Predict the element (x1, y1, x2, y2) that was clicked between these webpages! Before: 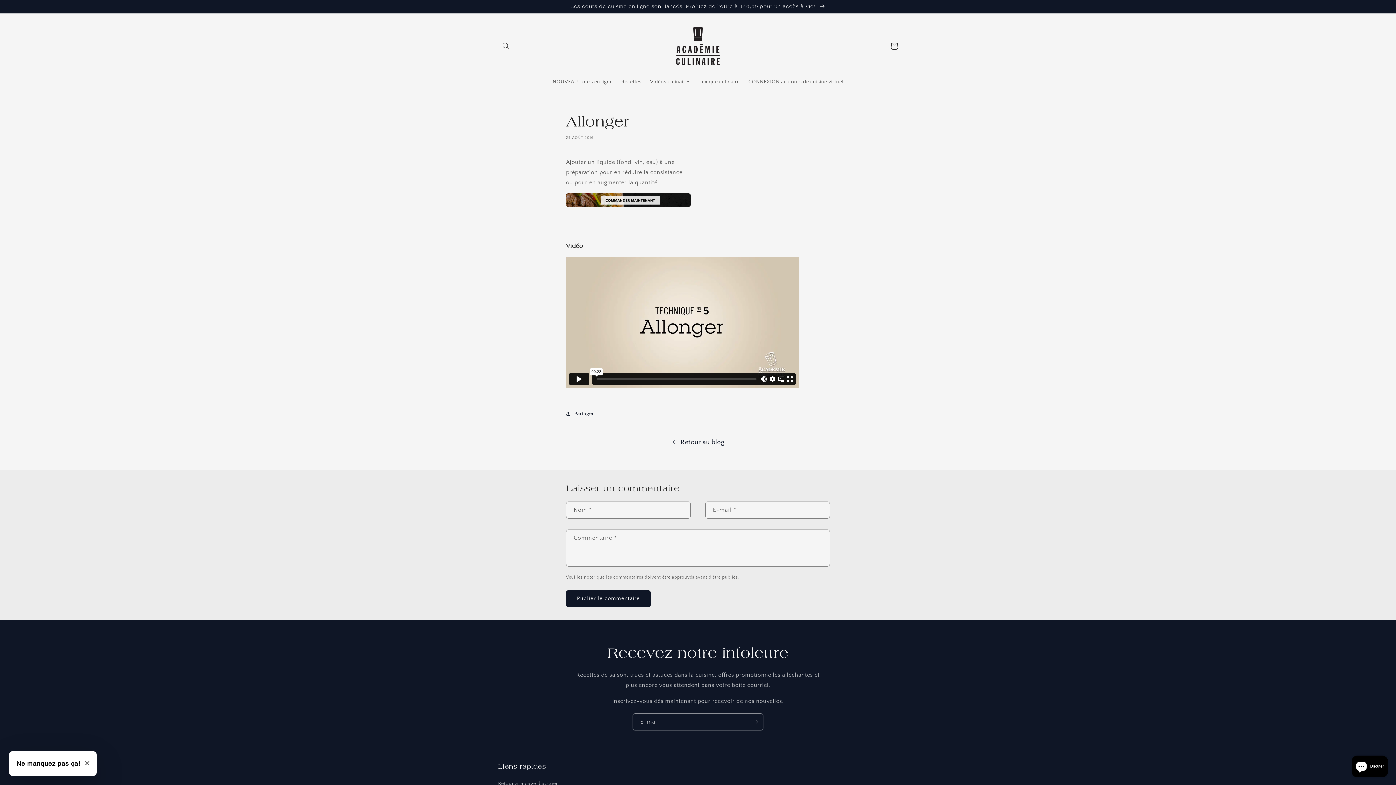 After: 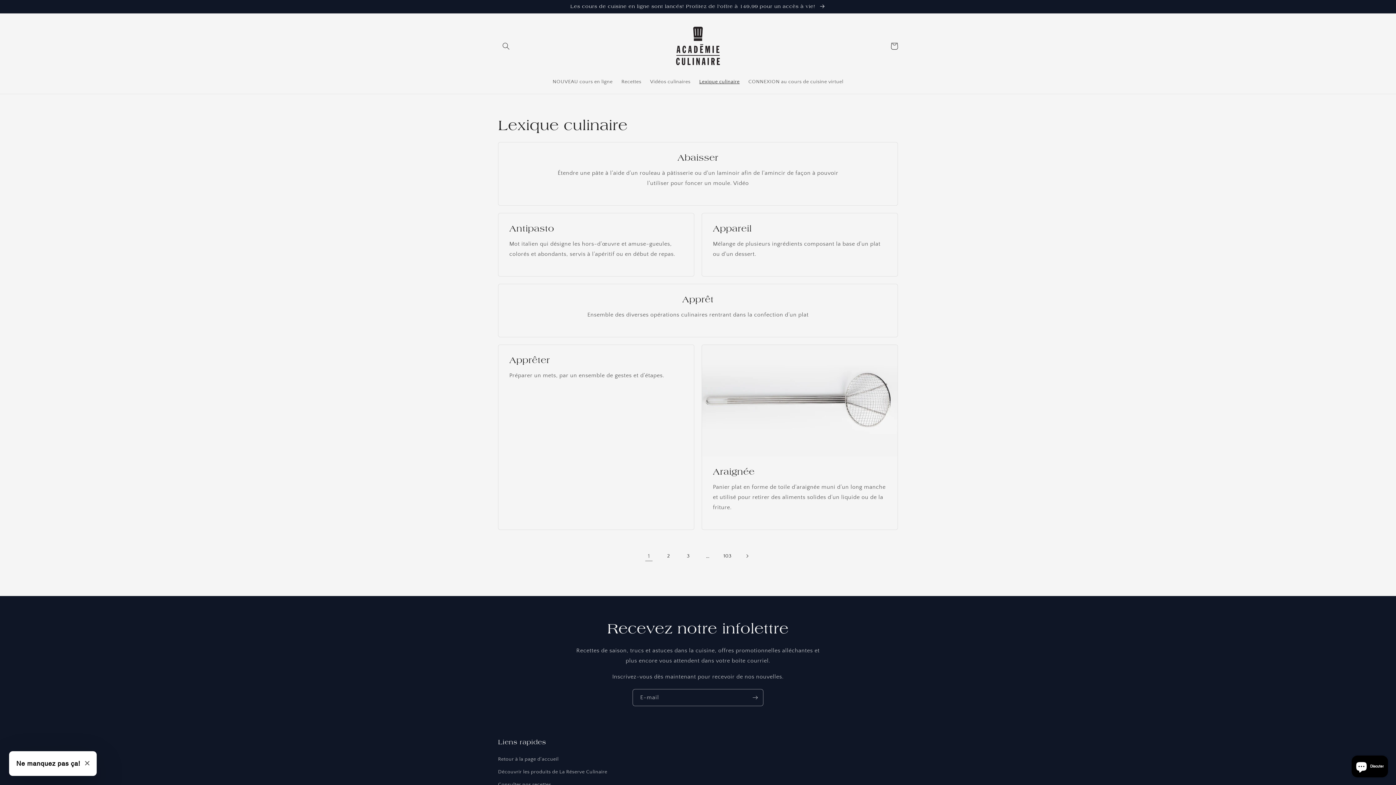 Action: label: Retour au blog bbox: (0, 436, 1396, 448)